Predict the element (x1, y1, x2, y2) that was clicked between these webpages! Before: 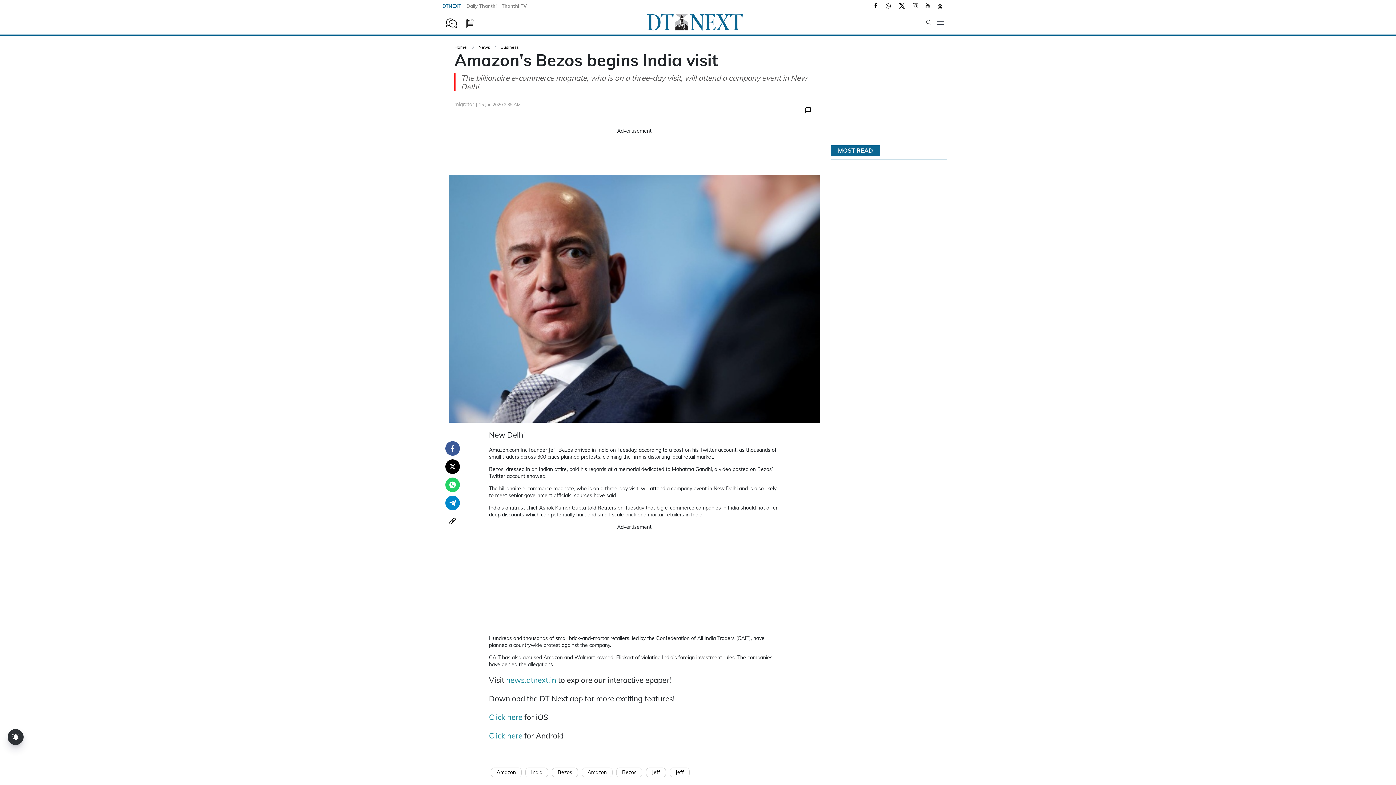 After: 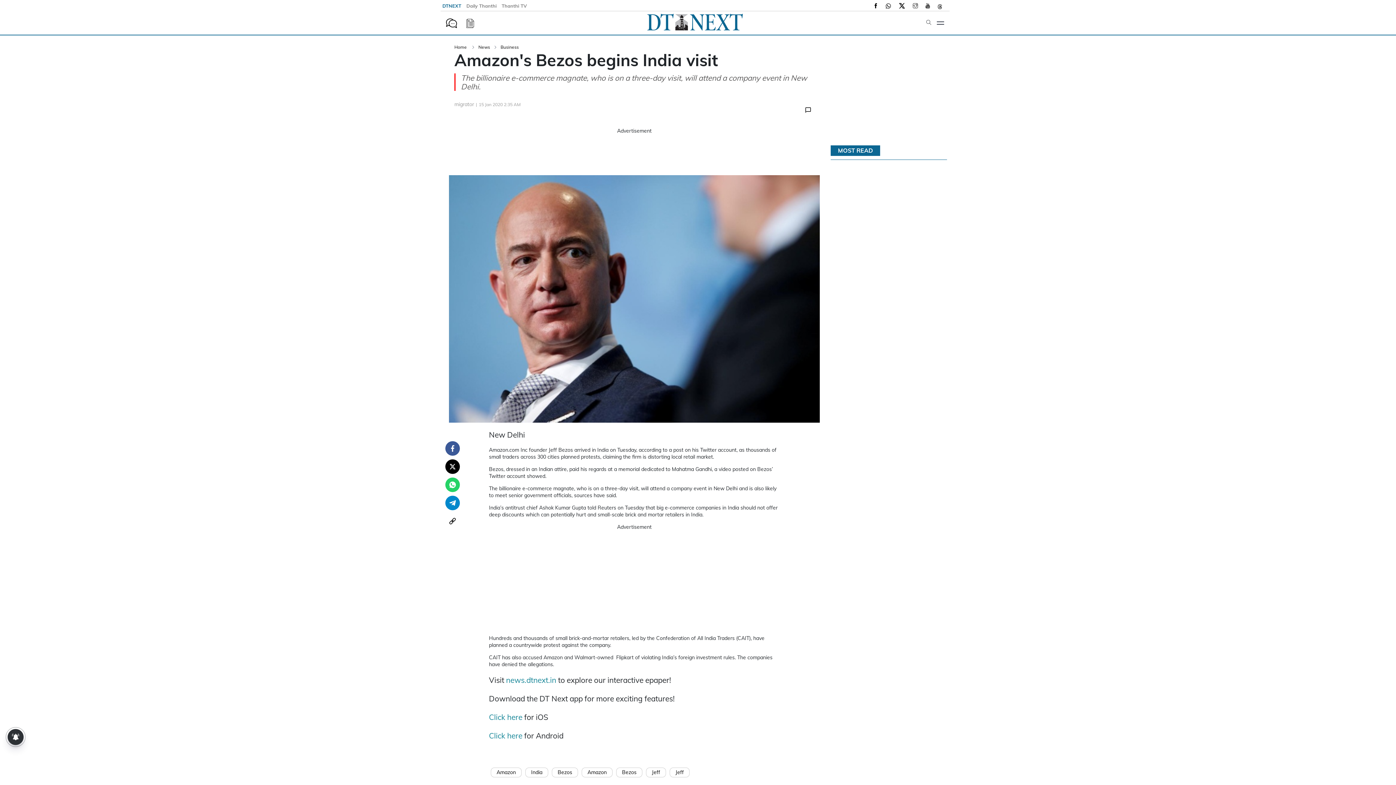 Action: bbox: (458, 19, 474, 26)